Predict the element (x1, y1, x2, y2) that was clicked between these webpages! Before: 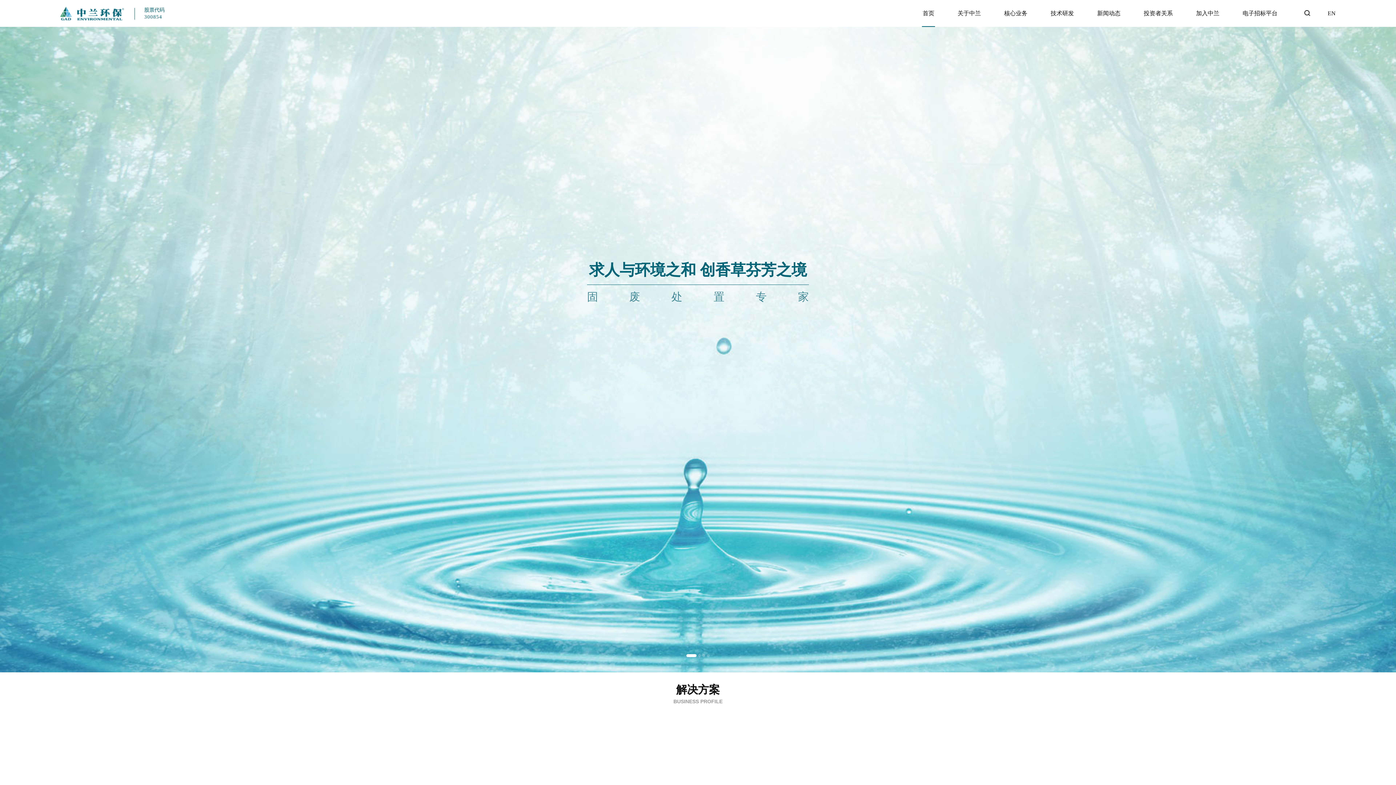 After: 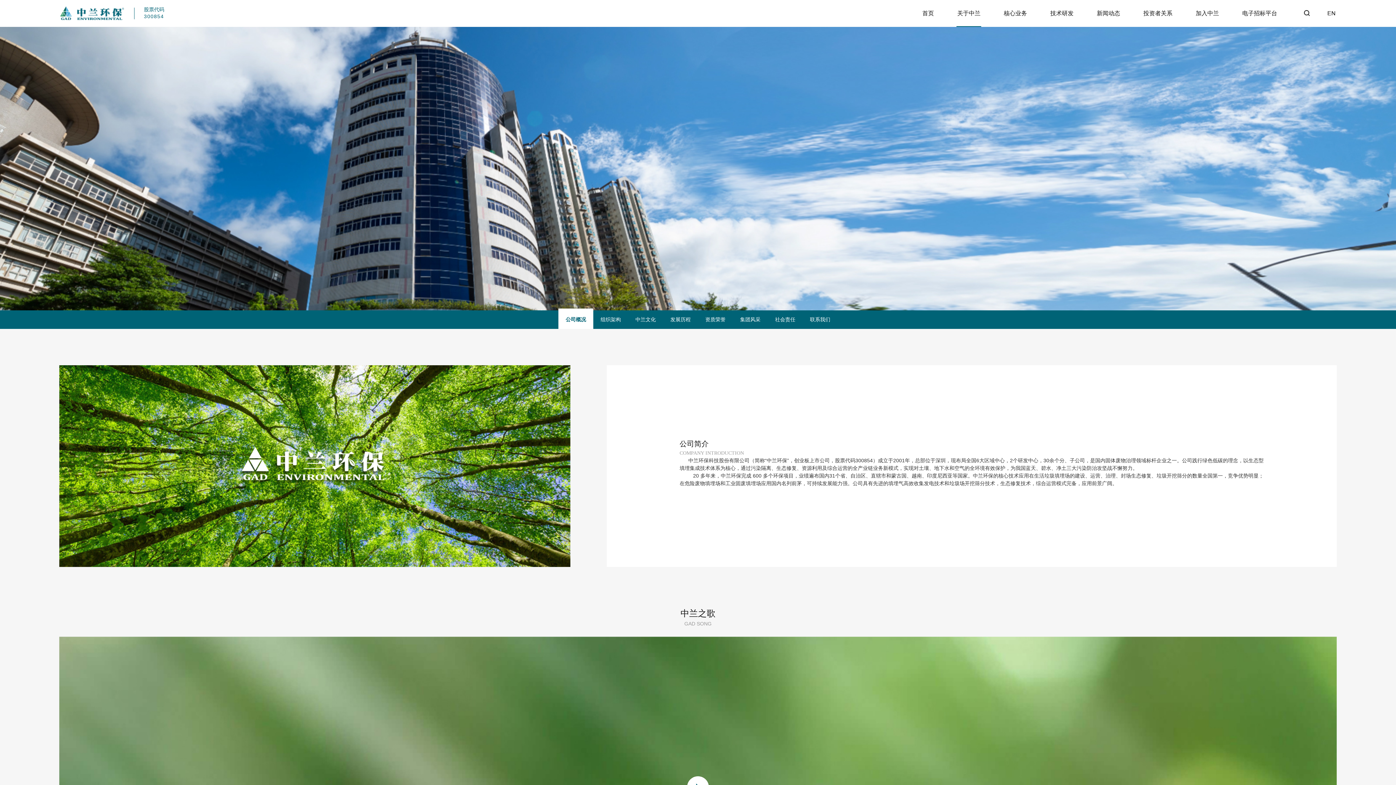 Action: bbox: (957, 0, 981, 26) label: 关于中兰